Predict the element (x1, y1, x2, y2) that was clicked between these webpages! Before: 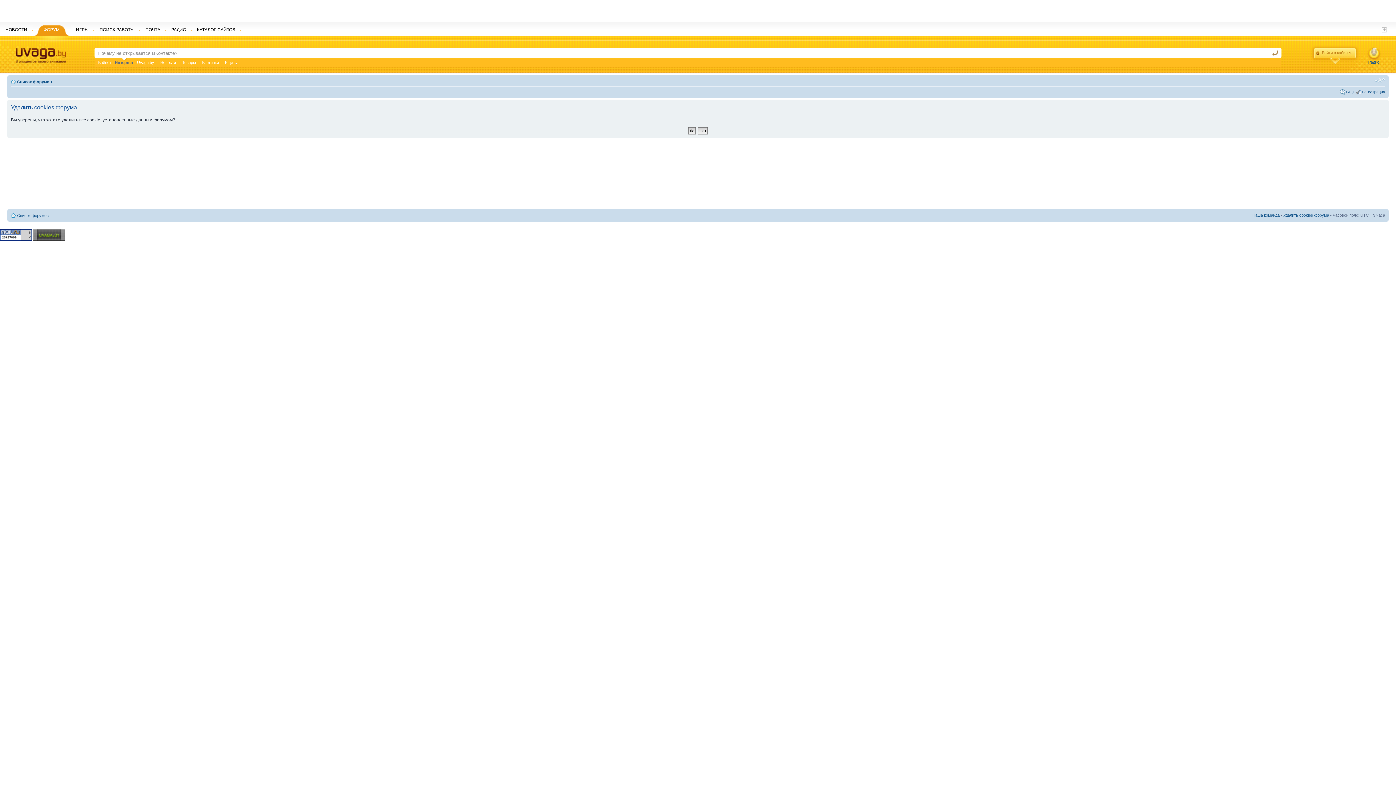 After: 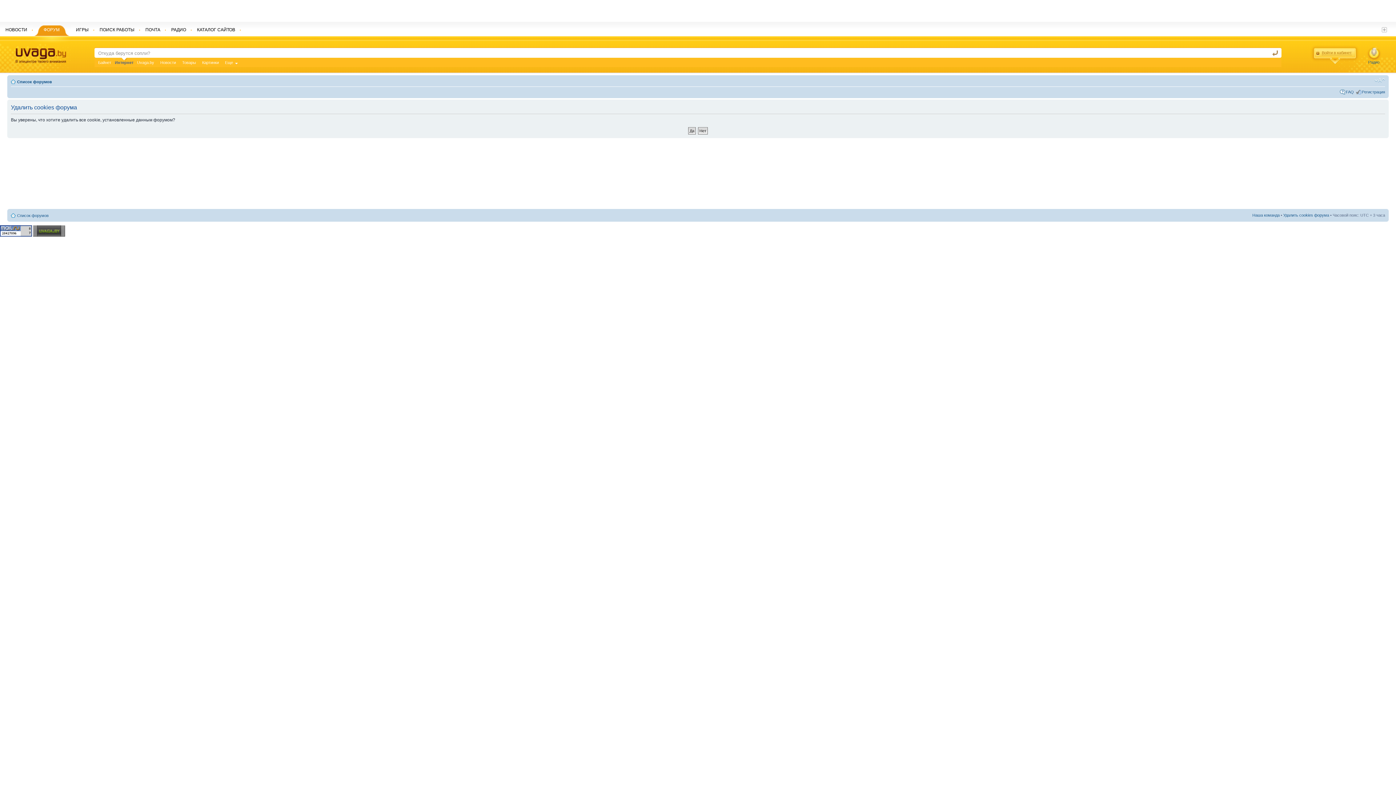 Action: label: Удалить cookies форума bbox: (1283, 213, 1329, 217)